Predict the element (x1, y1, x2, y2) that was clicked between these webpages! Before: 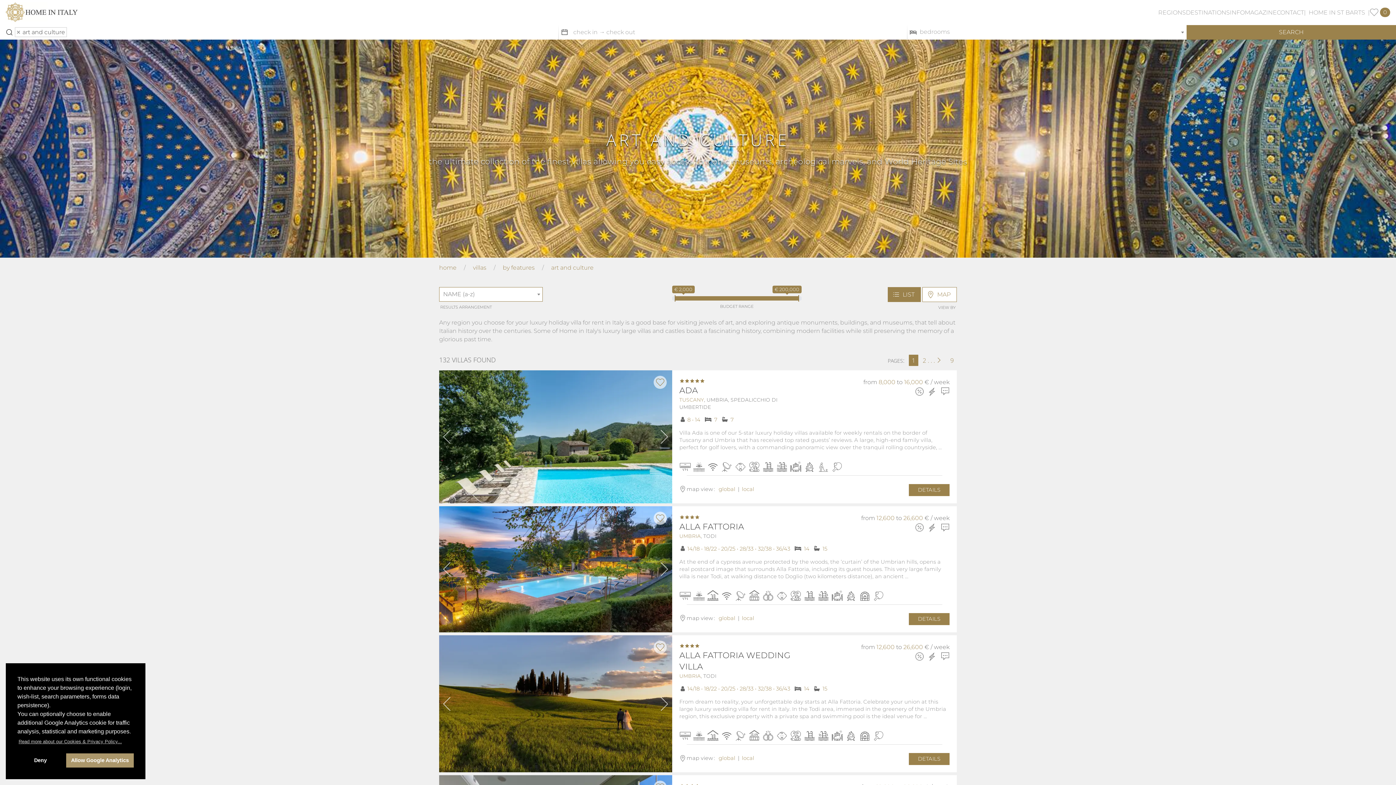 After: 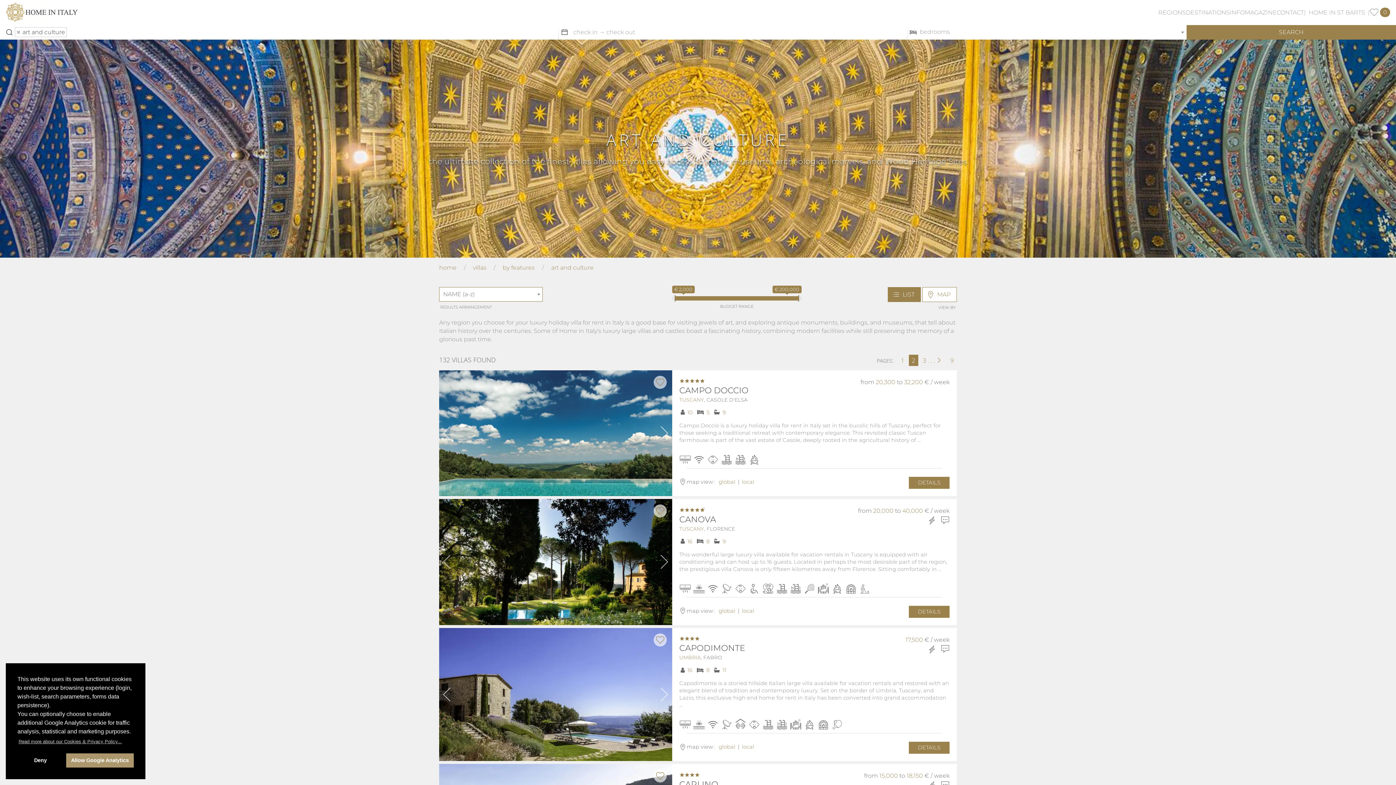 Action: bbox: (919, 354, 946, 366) label: 2 . . .